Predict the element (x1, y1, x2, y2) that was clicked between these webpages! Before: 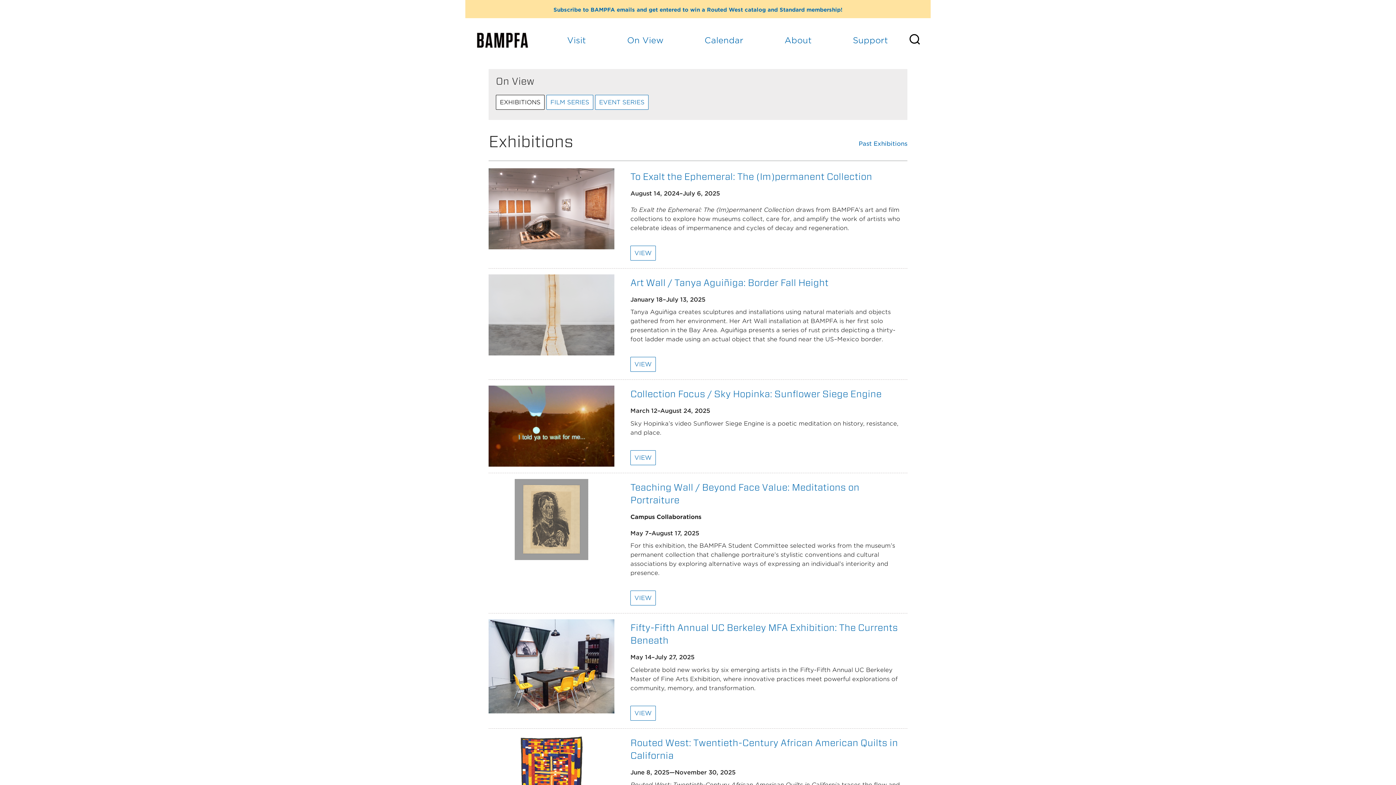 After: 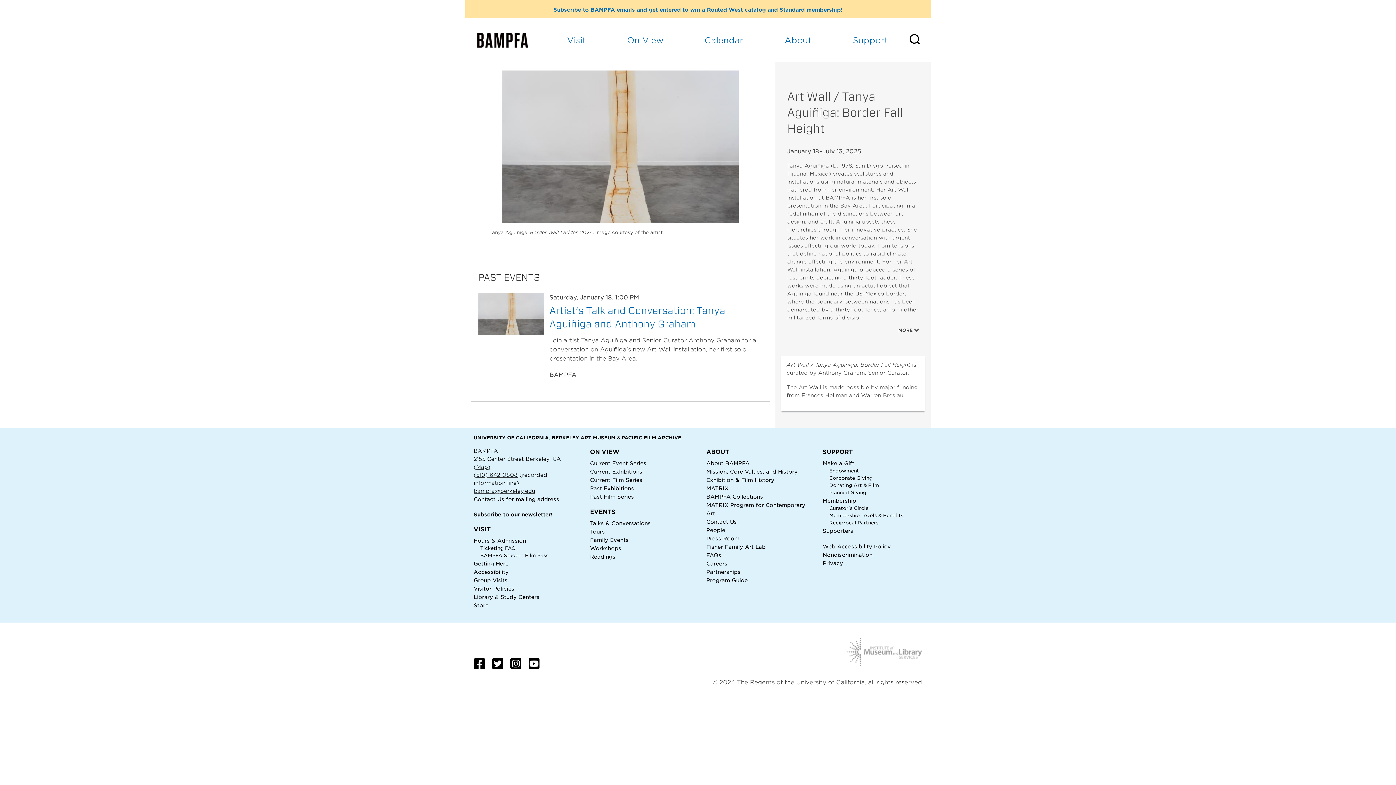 Action: bbox: (488, 311, 614, 318)